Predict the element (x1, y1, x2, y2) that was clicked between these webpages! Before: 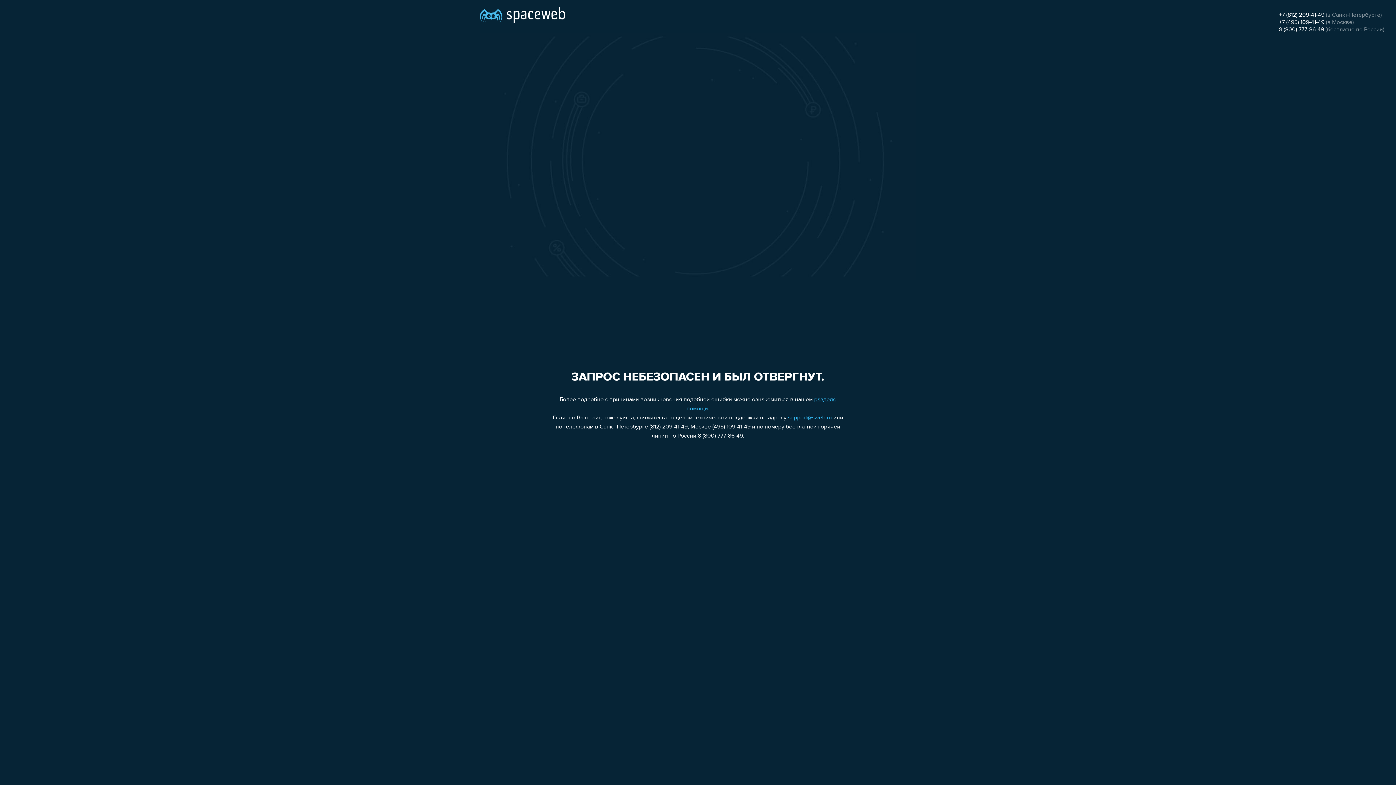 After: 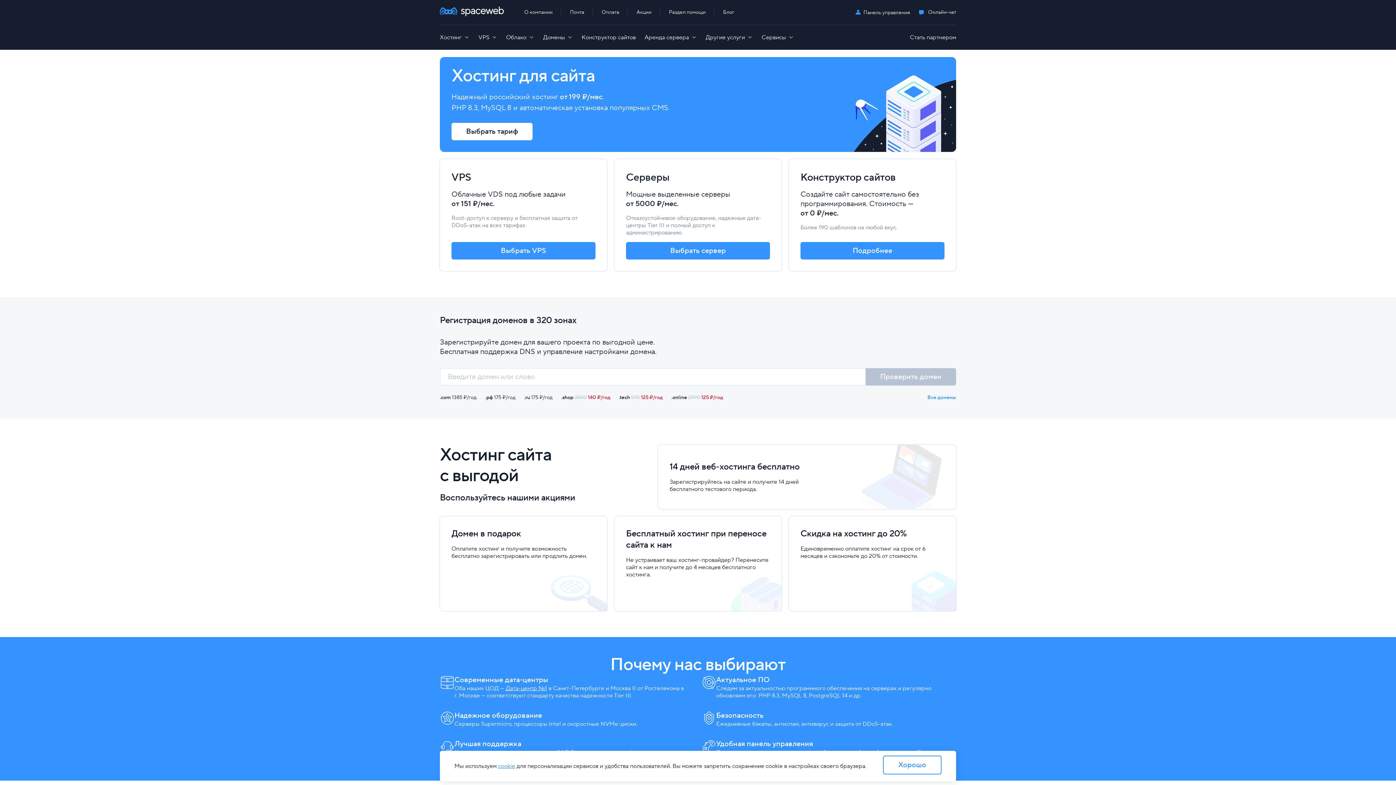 Action: bbox: (480, 0, 565, 25)